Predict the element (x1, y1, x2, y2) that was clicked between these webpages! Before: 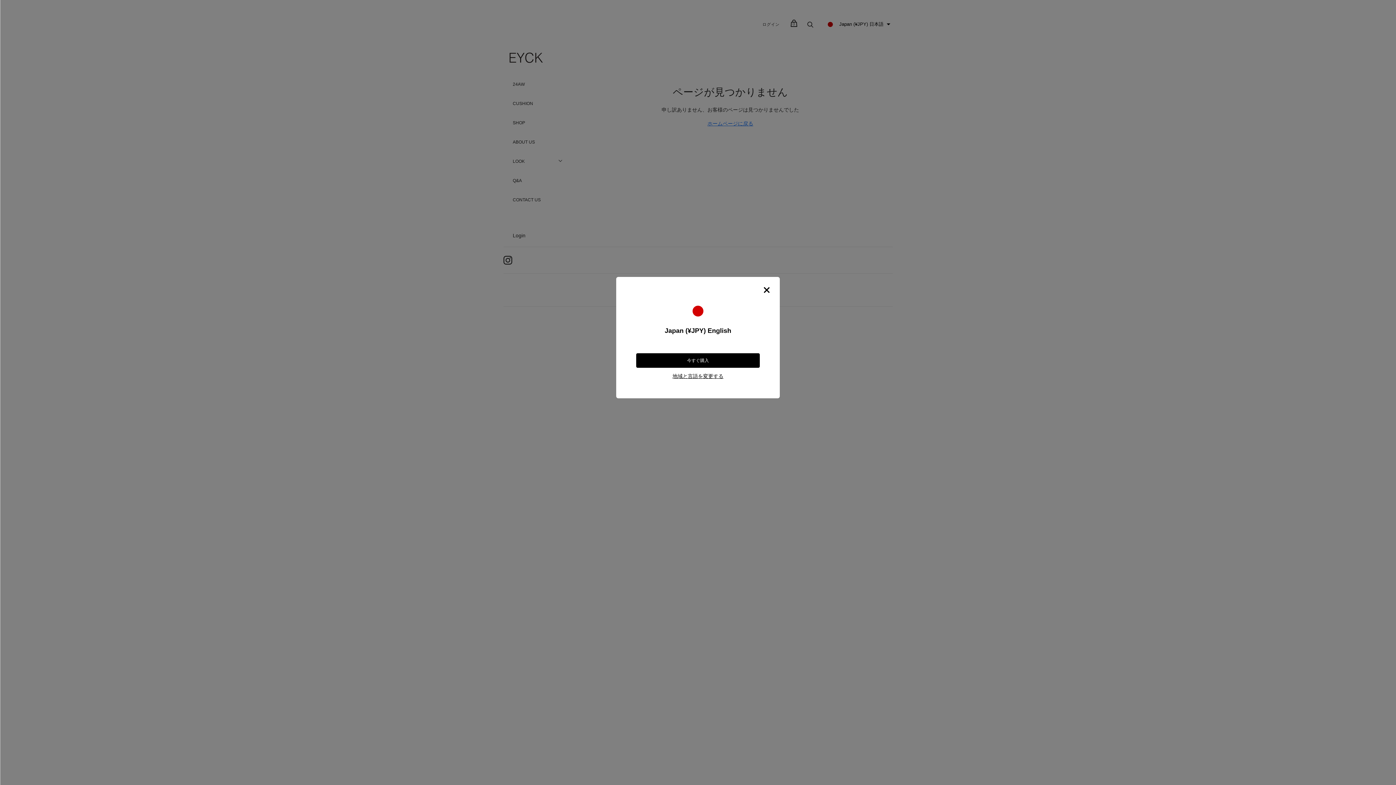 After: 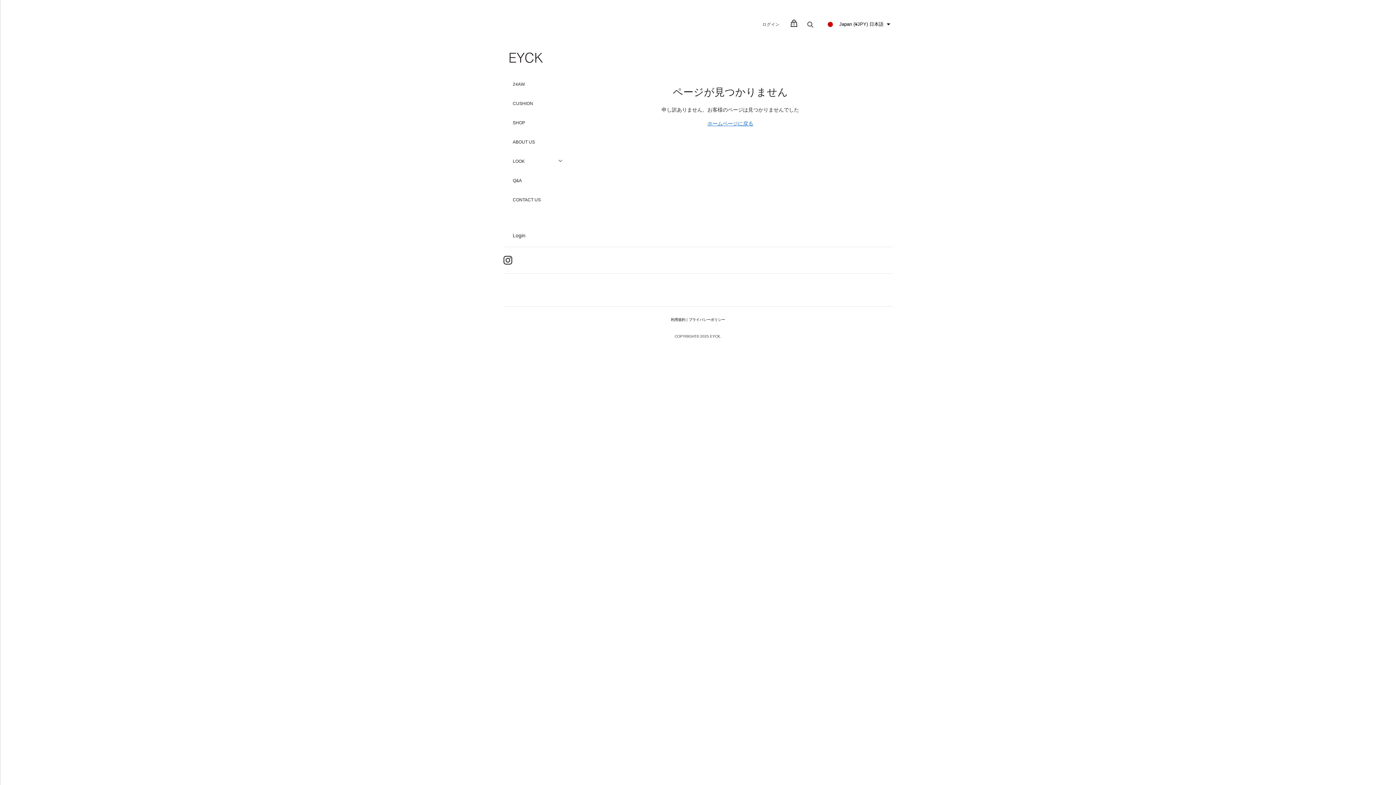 Action: label: Close bbox: (758, 281, 775, 298)